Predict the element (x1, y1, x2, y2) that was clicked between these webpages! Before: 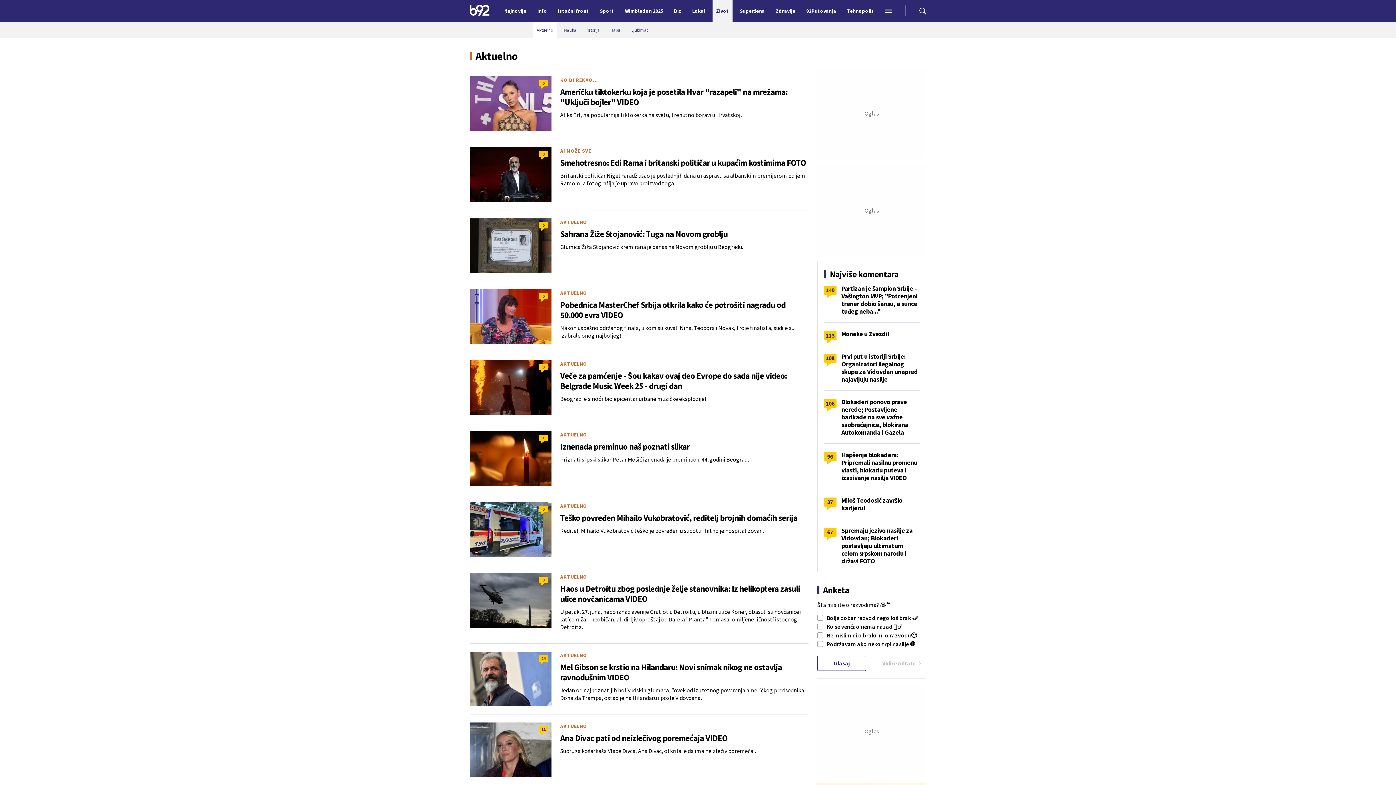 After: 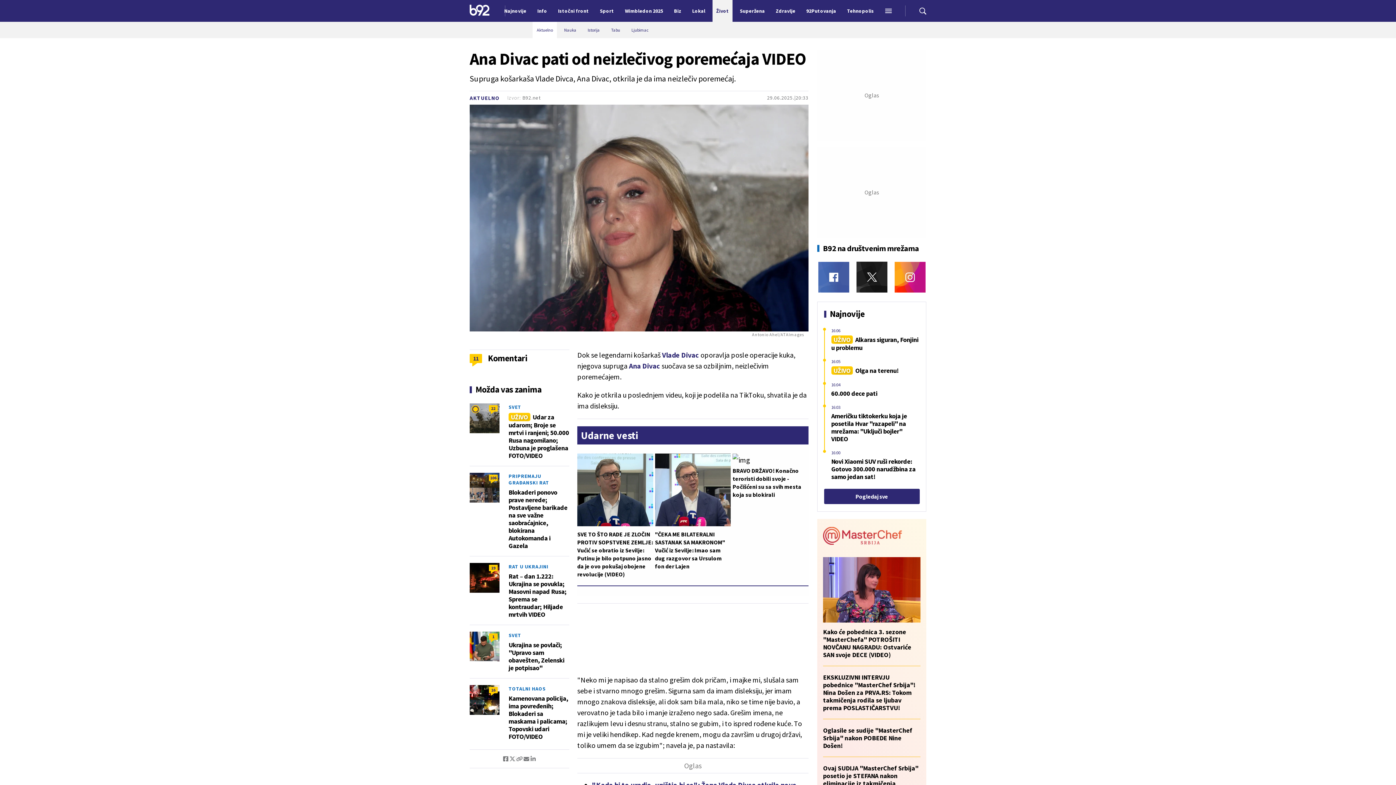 Action: bbox: (469, 723, 551, 777)